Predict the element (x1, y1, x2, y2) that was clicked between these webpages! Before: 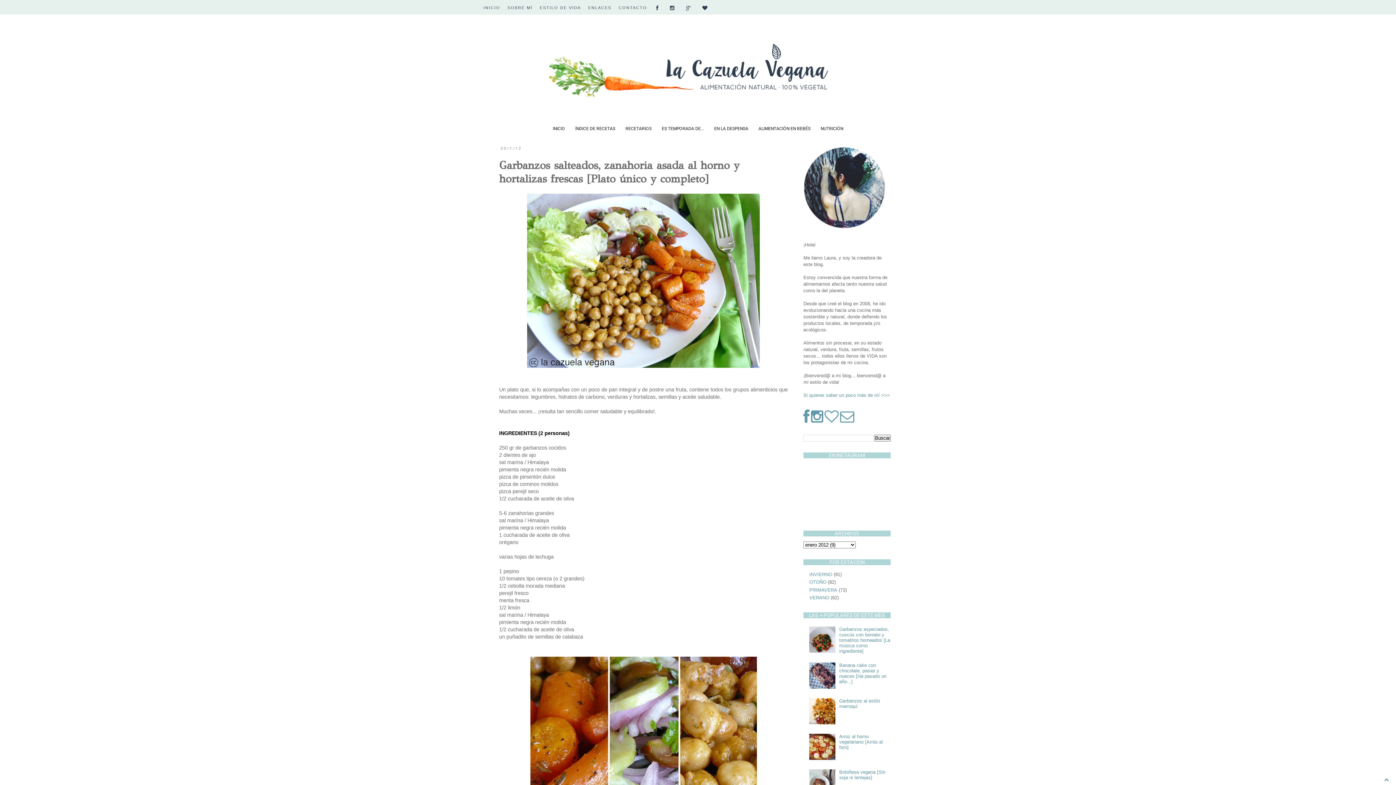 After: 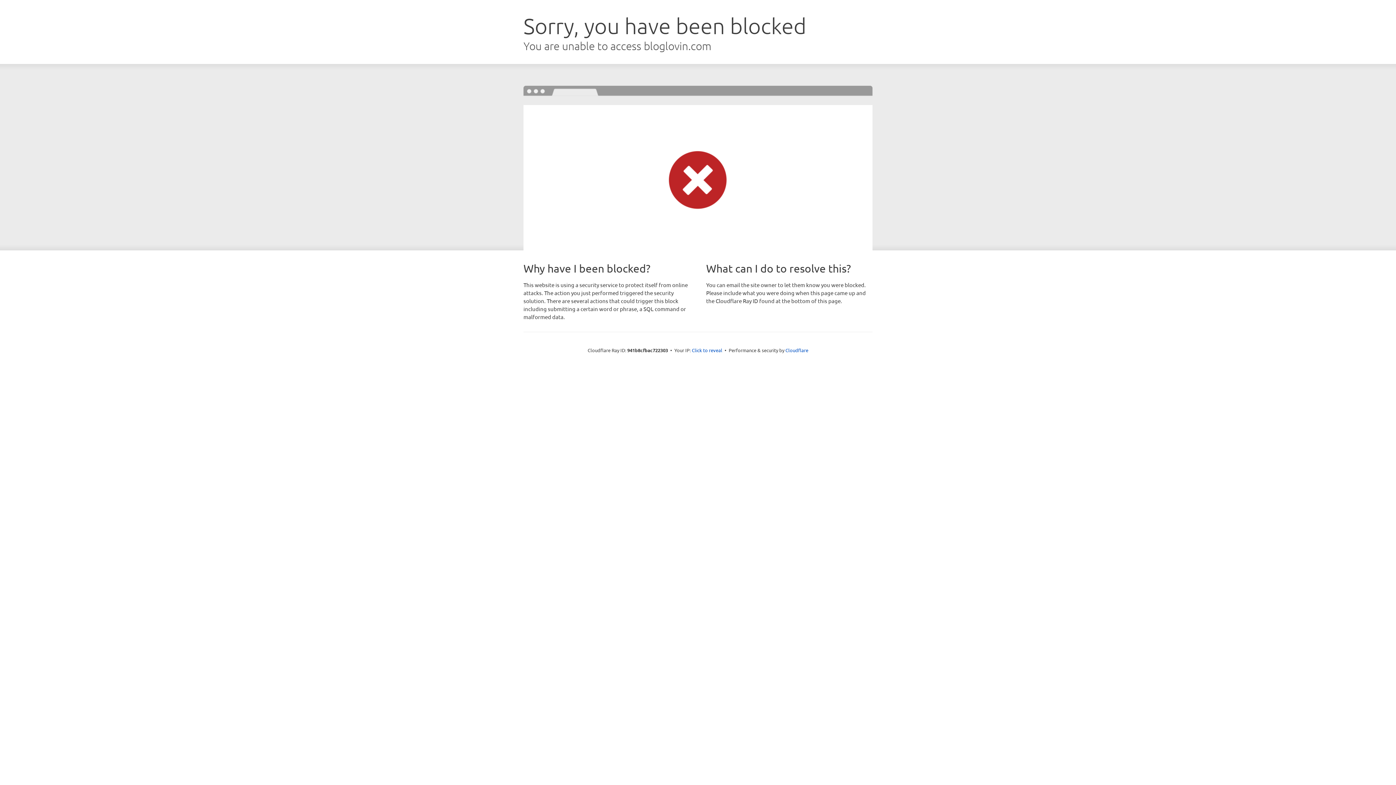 Action: bbox: (697, 0, 713, 16)